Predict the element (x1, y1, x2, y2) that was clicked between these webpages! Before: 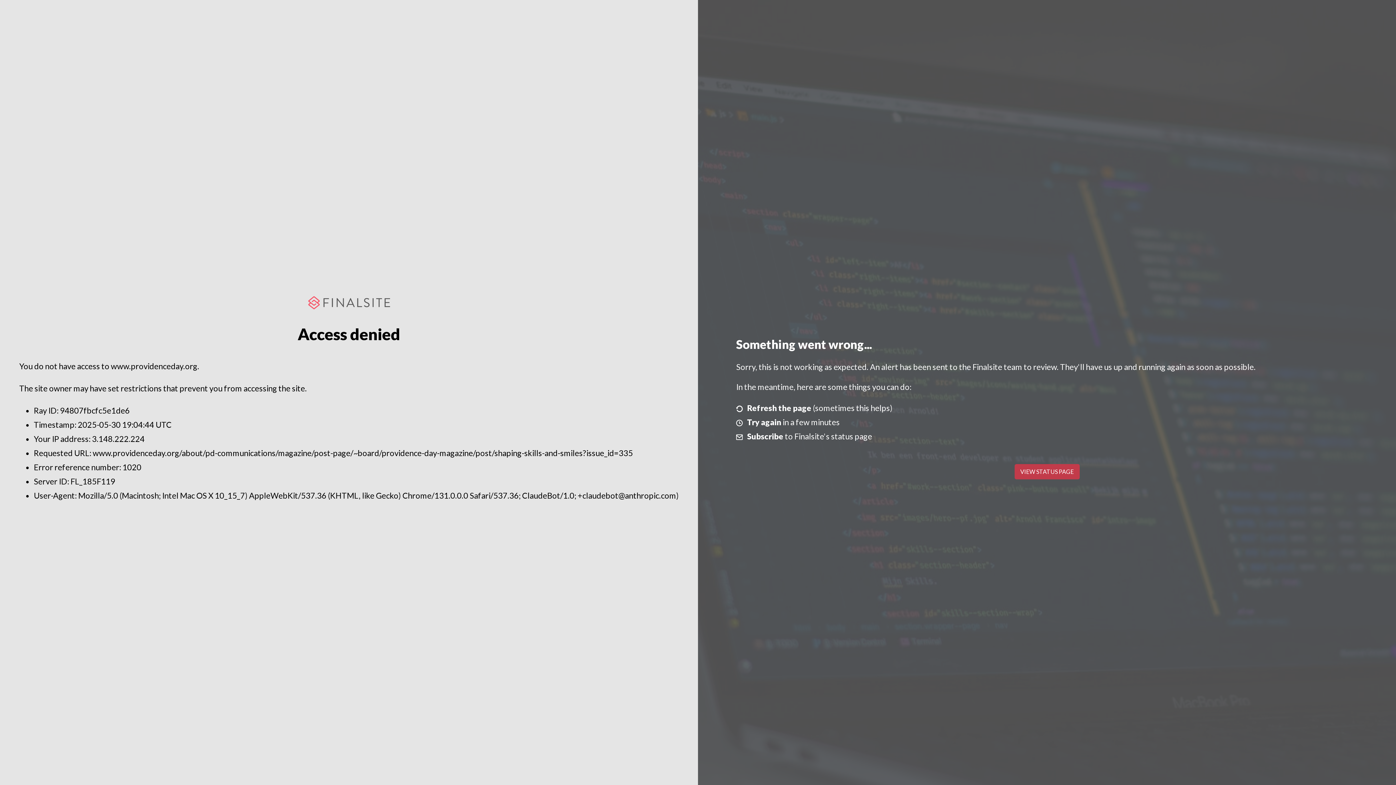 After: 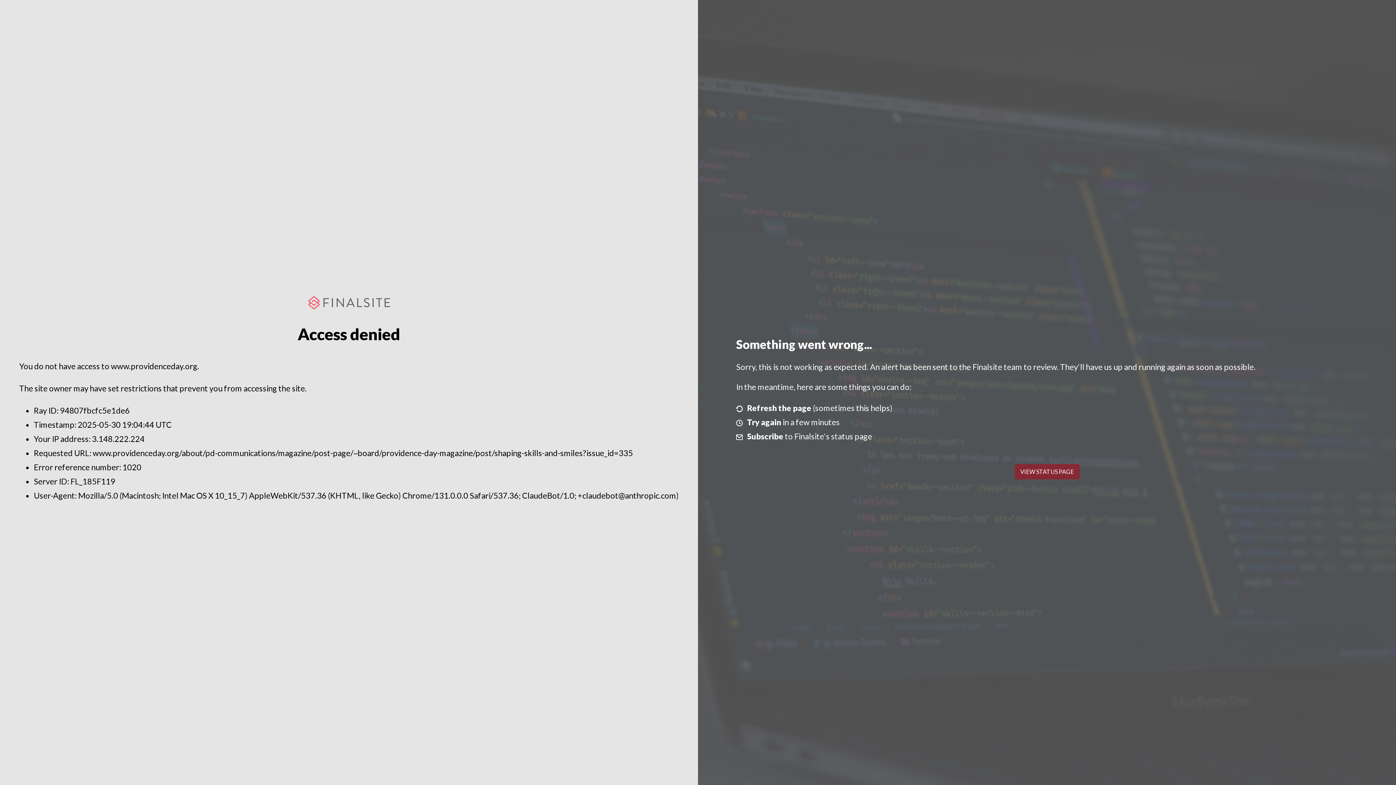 Action: bbox: (1014, 464, 1079, 479) label: VIEW STATUS PAGE